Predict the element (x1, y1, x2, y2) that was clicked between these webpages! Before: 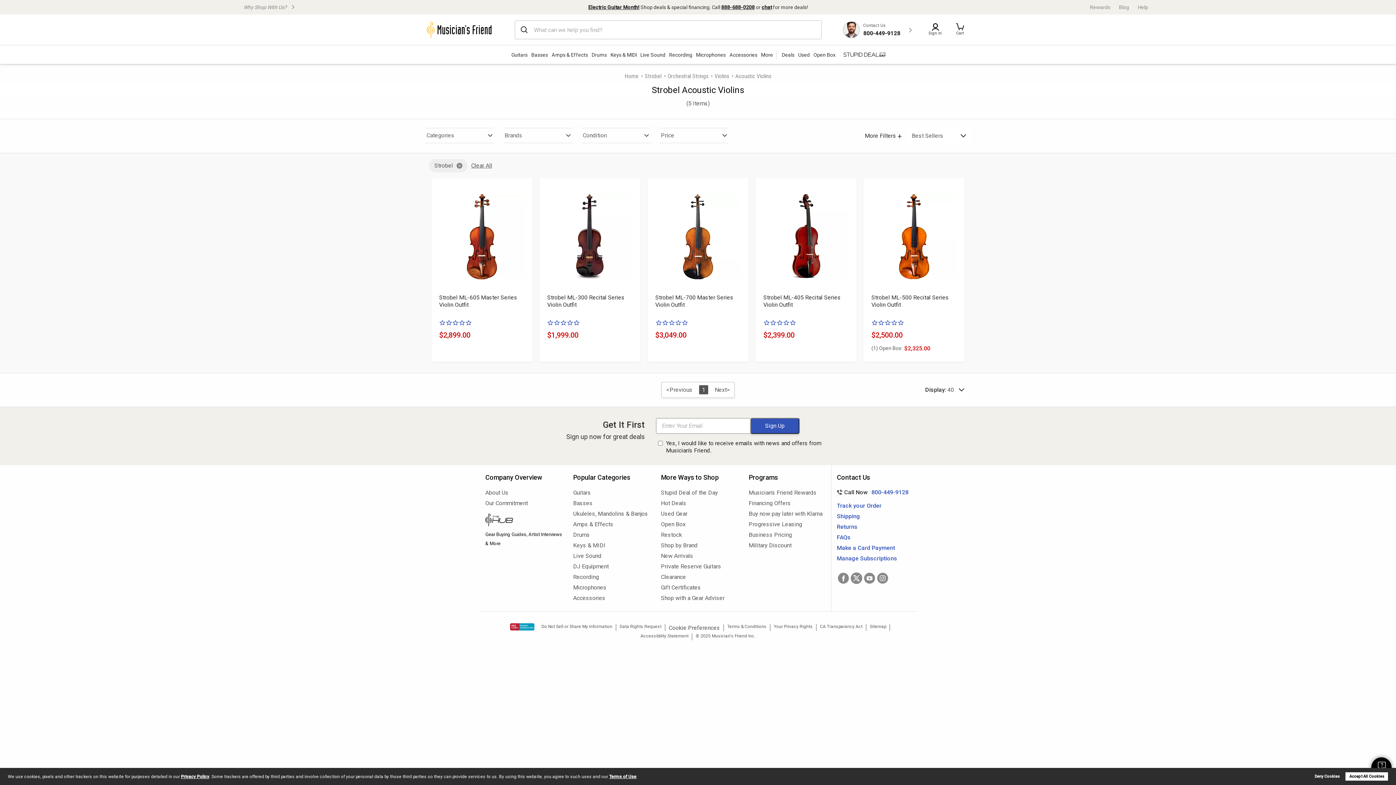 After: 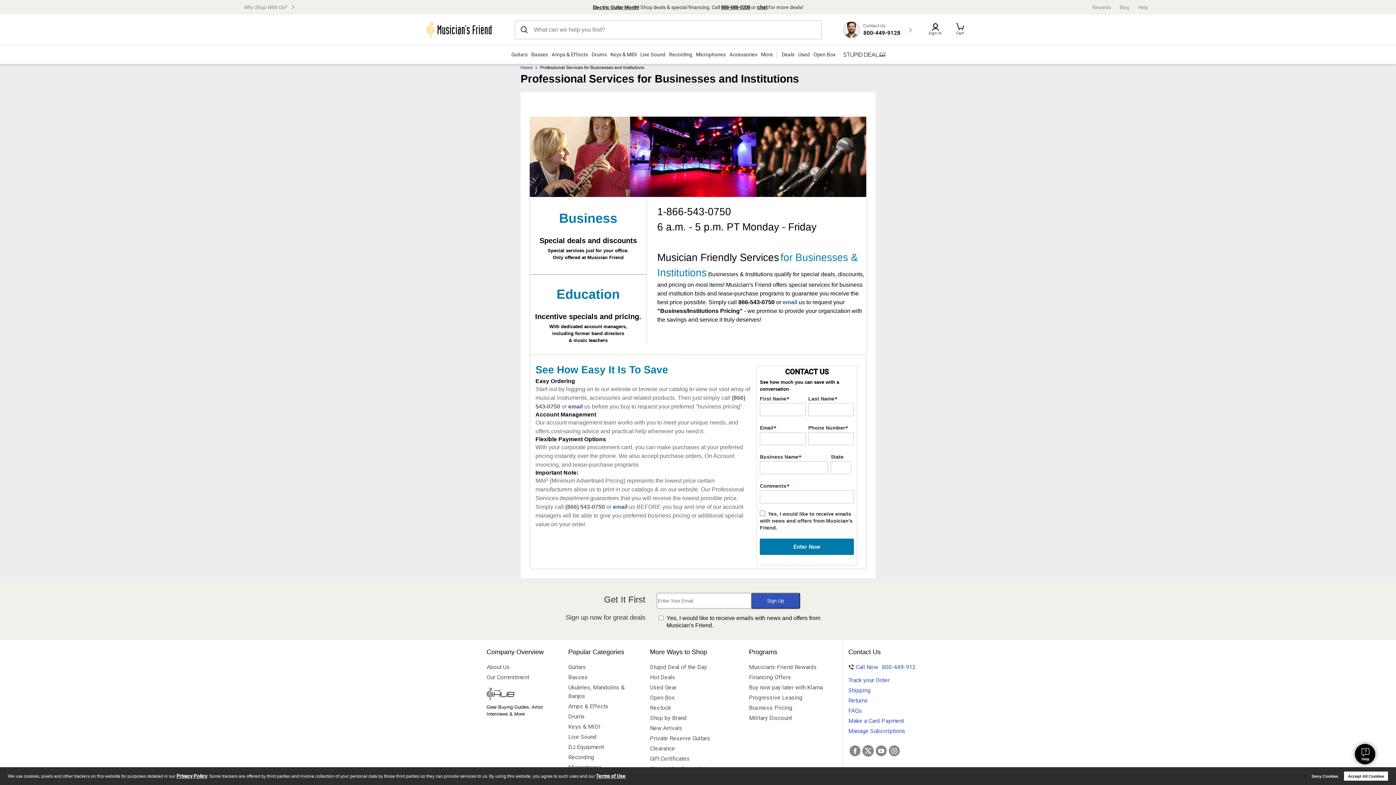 Action: bbox: (748, 530, 825, 539) label: Business Pricing